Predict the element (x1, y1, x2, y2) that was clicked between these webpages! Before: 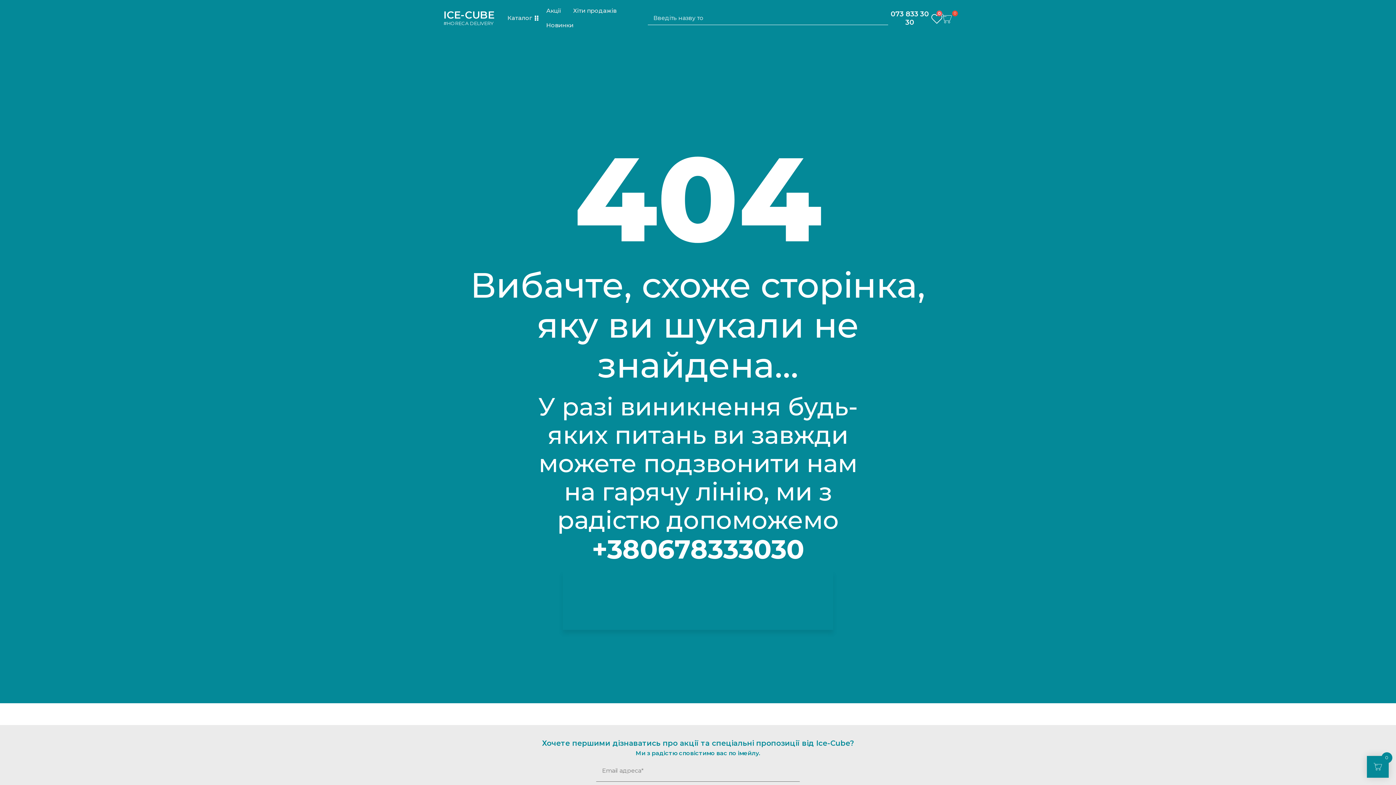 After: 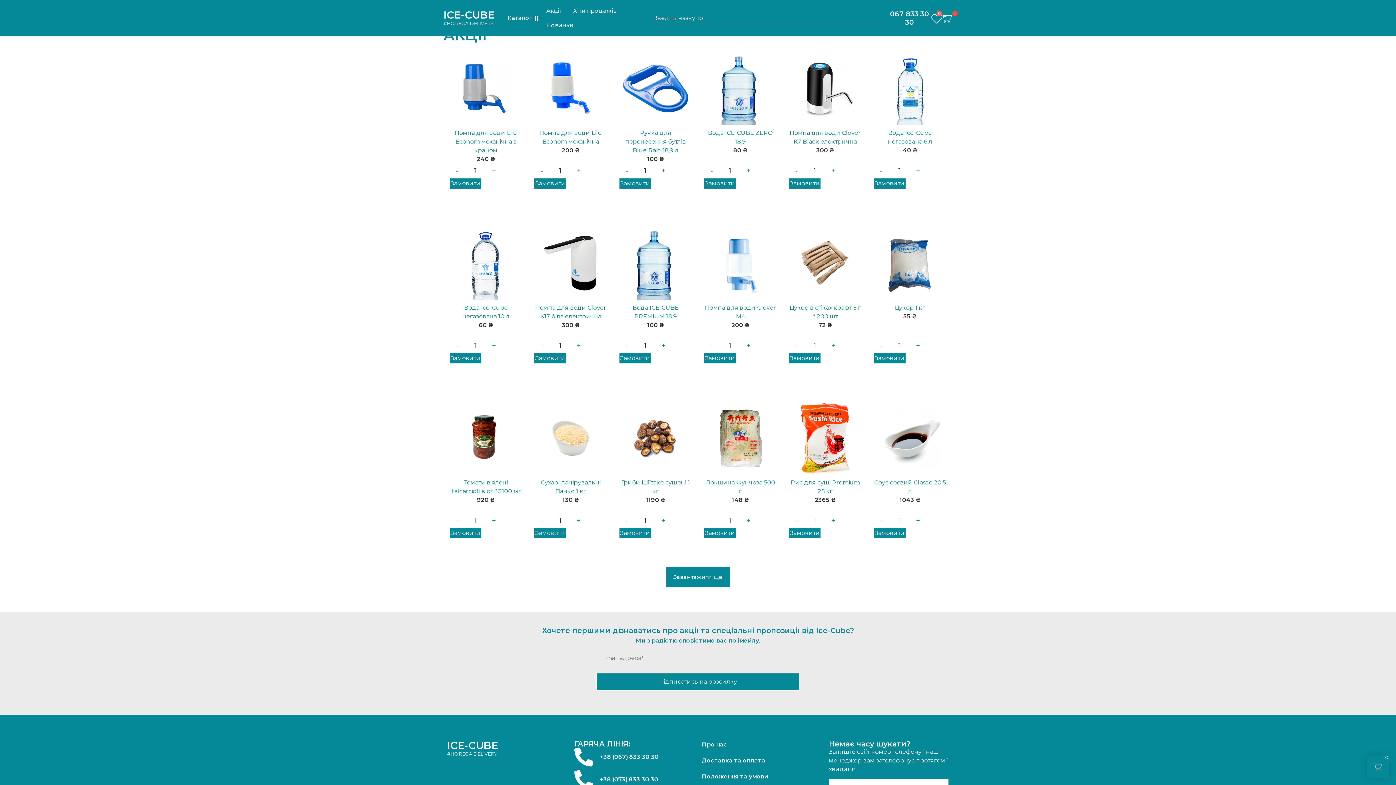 Action: label: Акції bbox: (546, 6, 561, 15)